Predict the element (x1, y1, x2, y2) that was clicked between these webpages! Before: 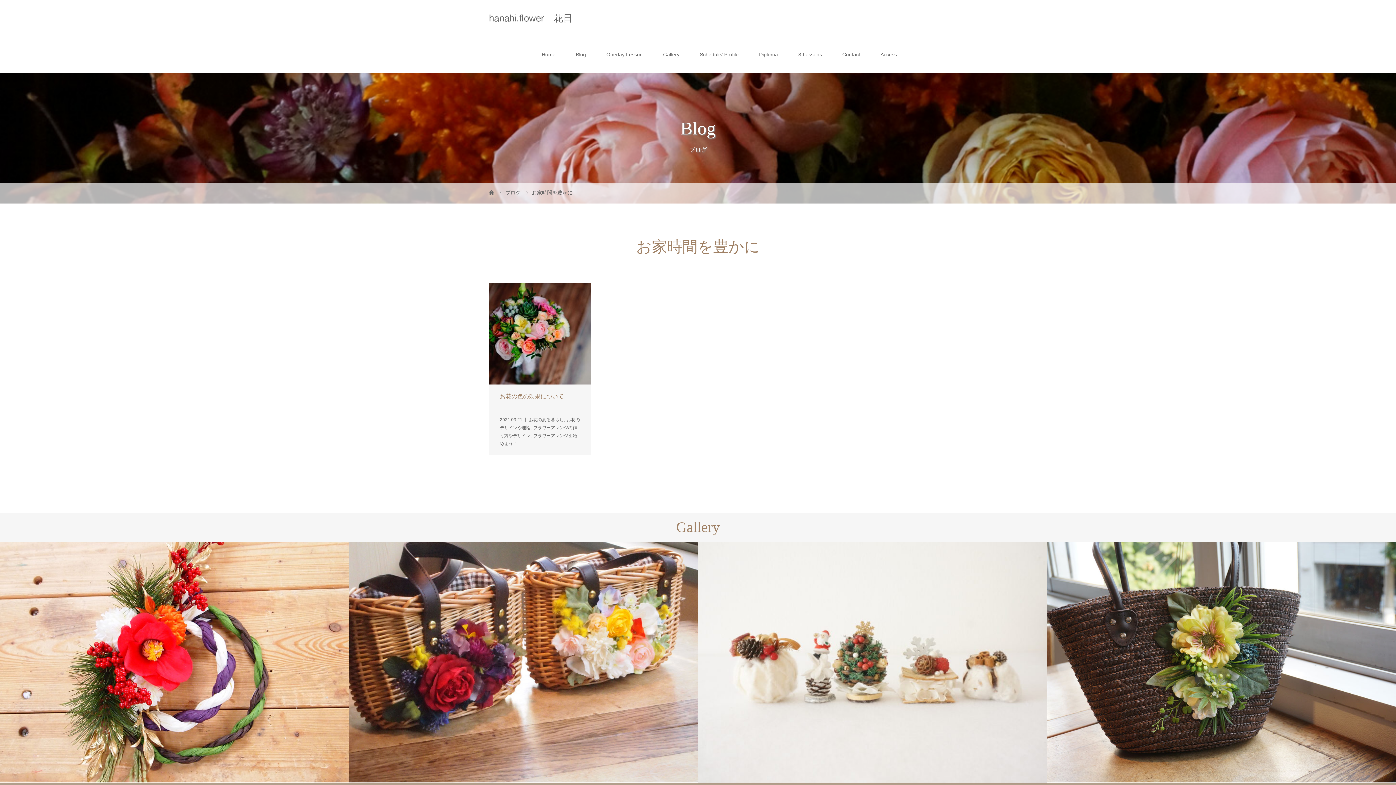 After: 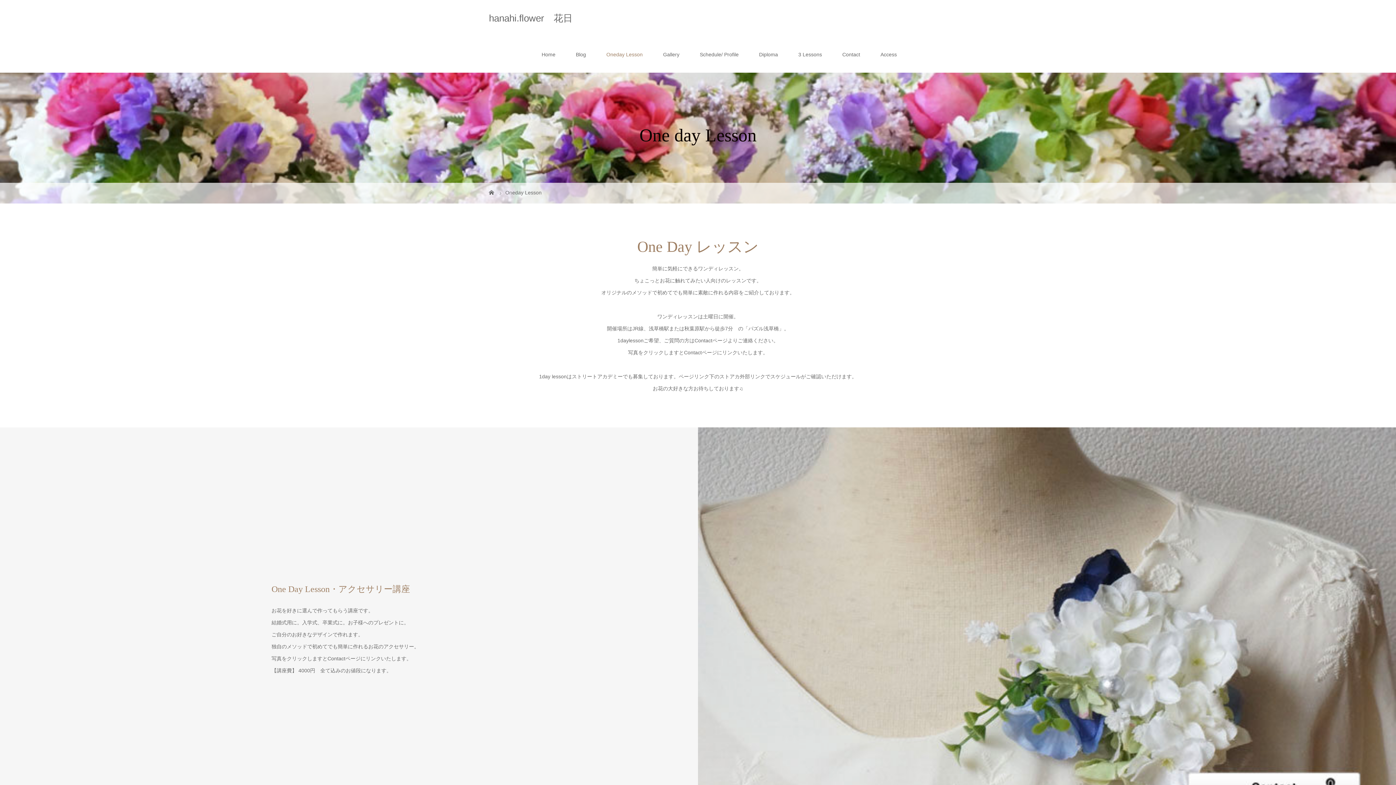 Action: label: Oneday Lesson bbox: (596, 36, 653, 72)